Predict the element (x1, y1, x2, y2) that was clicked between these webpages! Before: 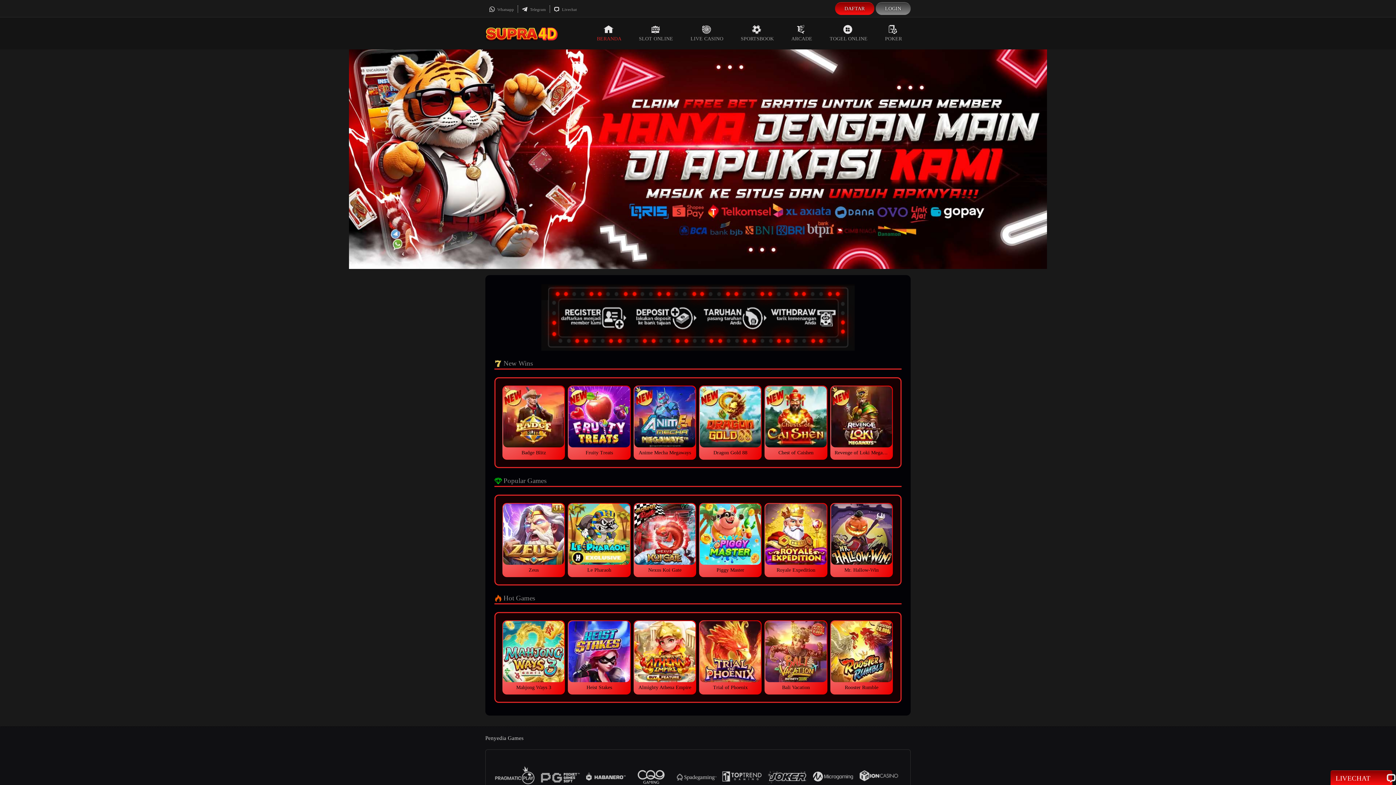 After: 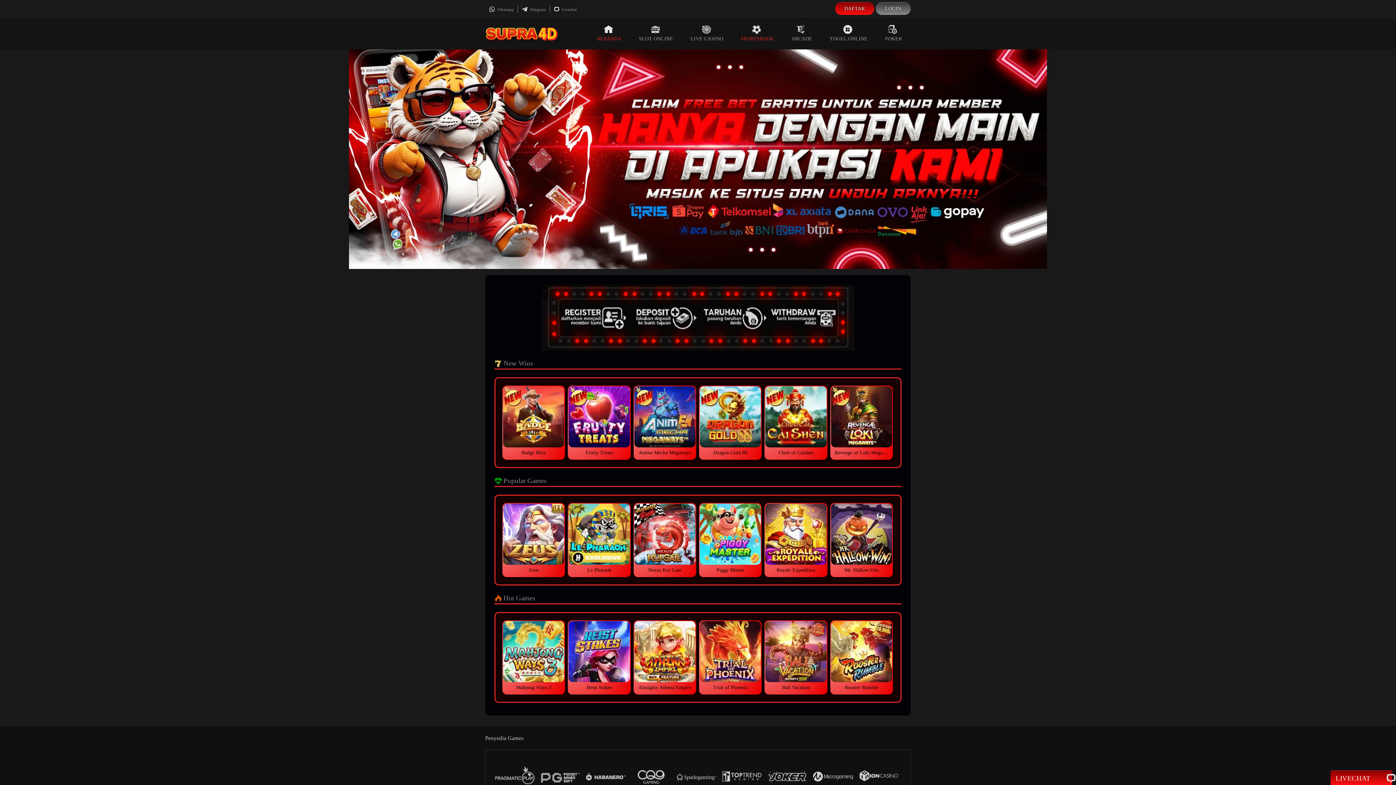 Action: bbox: (732, 17, 782, 49) label: SPORTSBOOK